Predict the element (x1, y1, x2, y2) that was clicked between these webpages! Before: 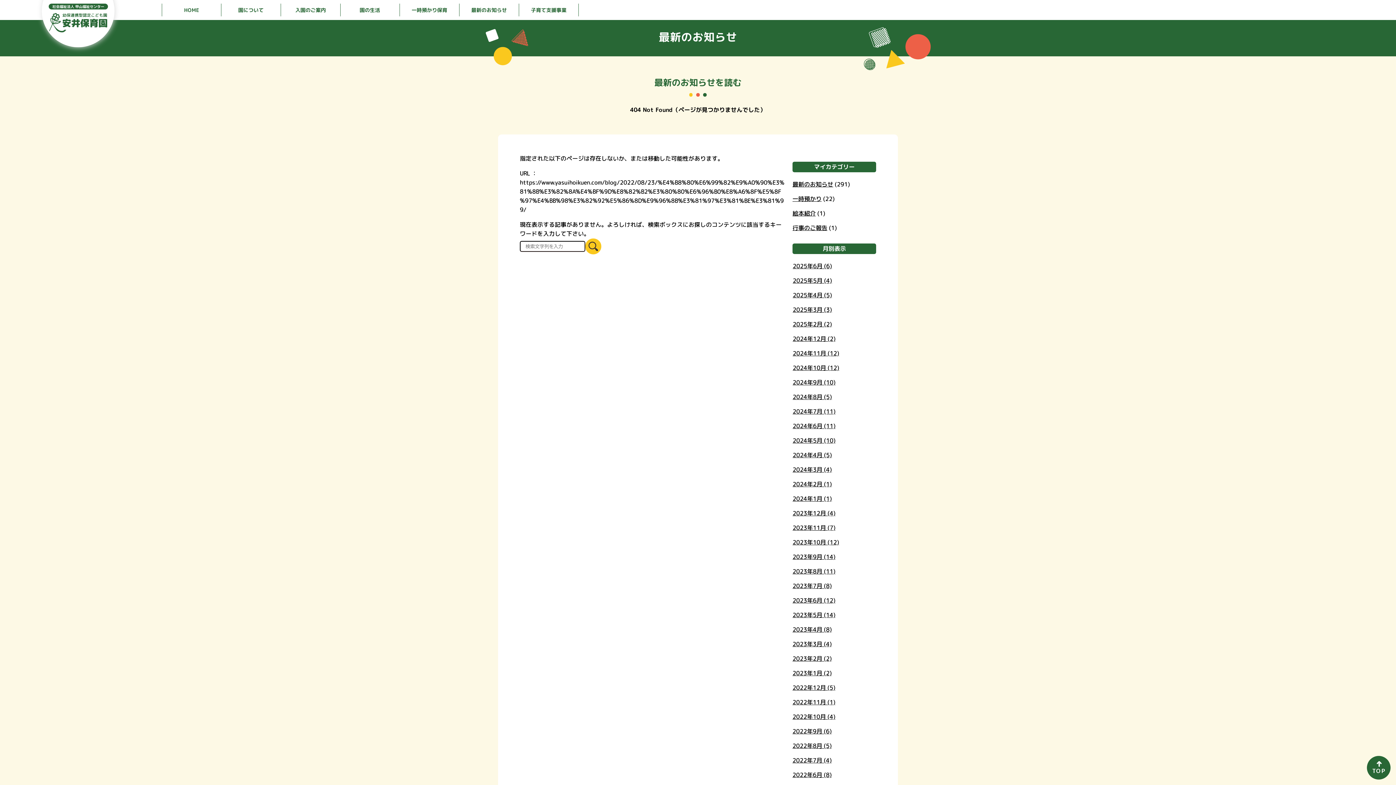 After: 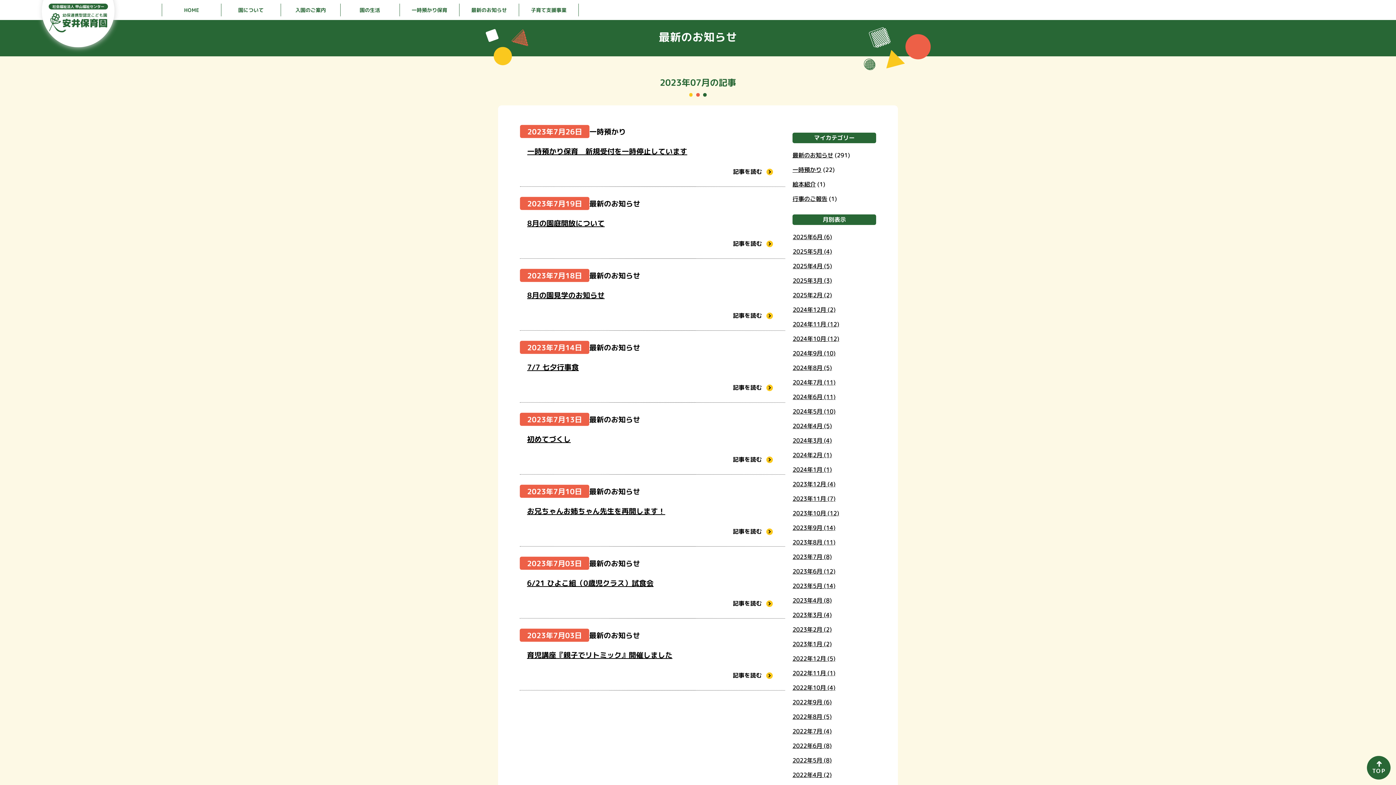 Action: label: 2023年7月 (8) bbox: (792, 582, 832, 590)